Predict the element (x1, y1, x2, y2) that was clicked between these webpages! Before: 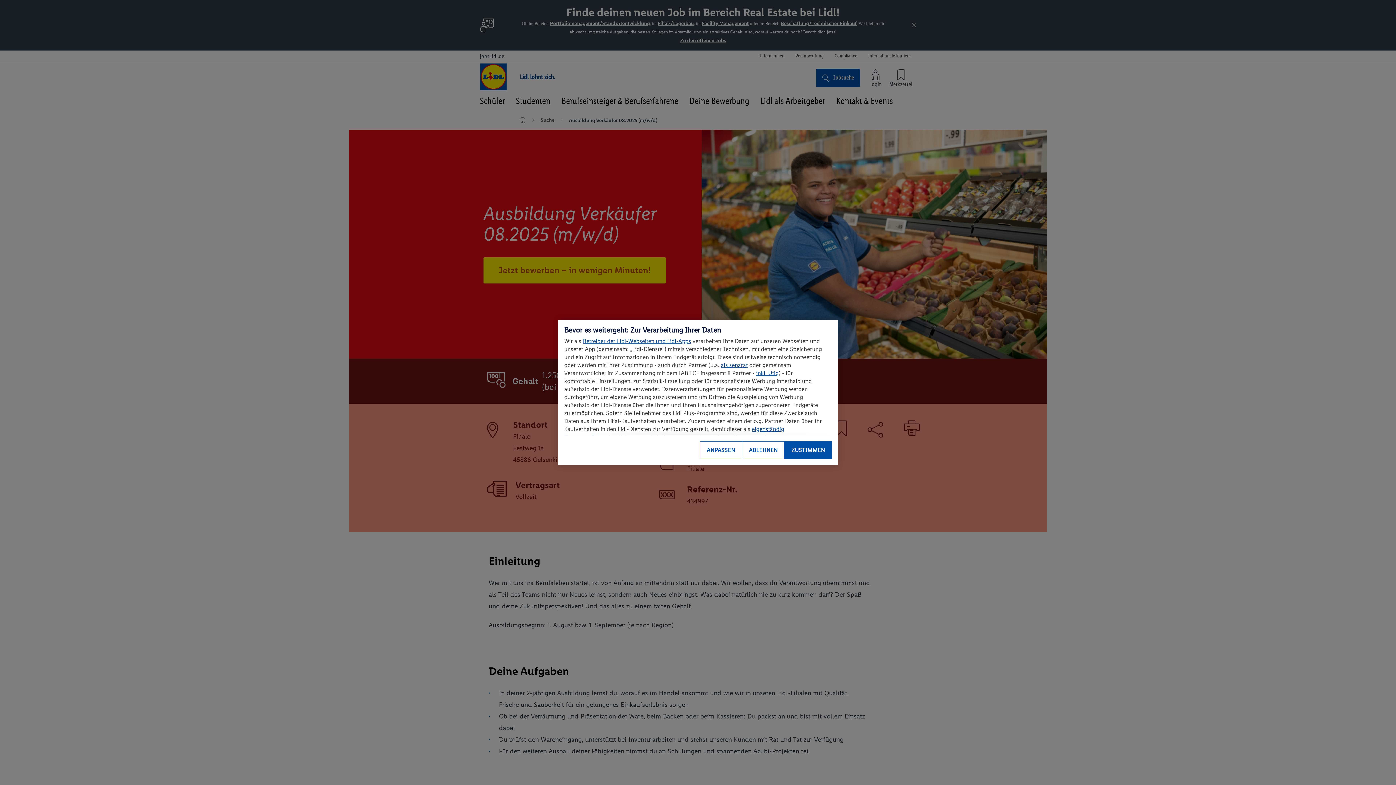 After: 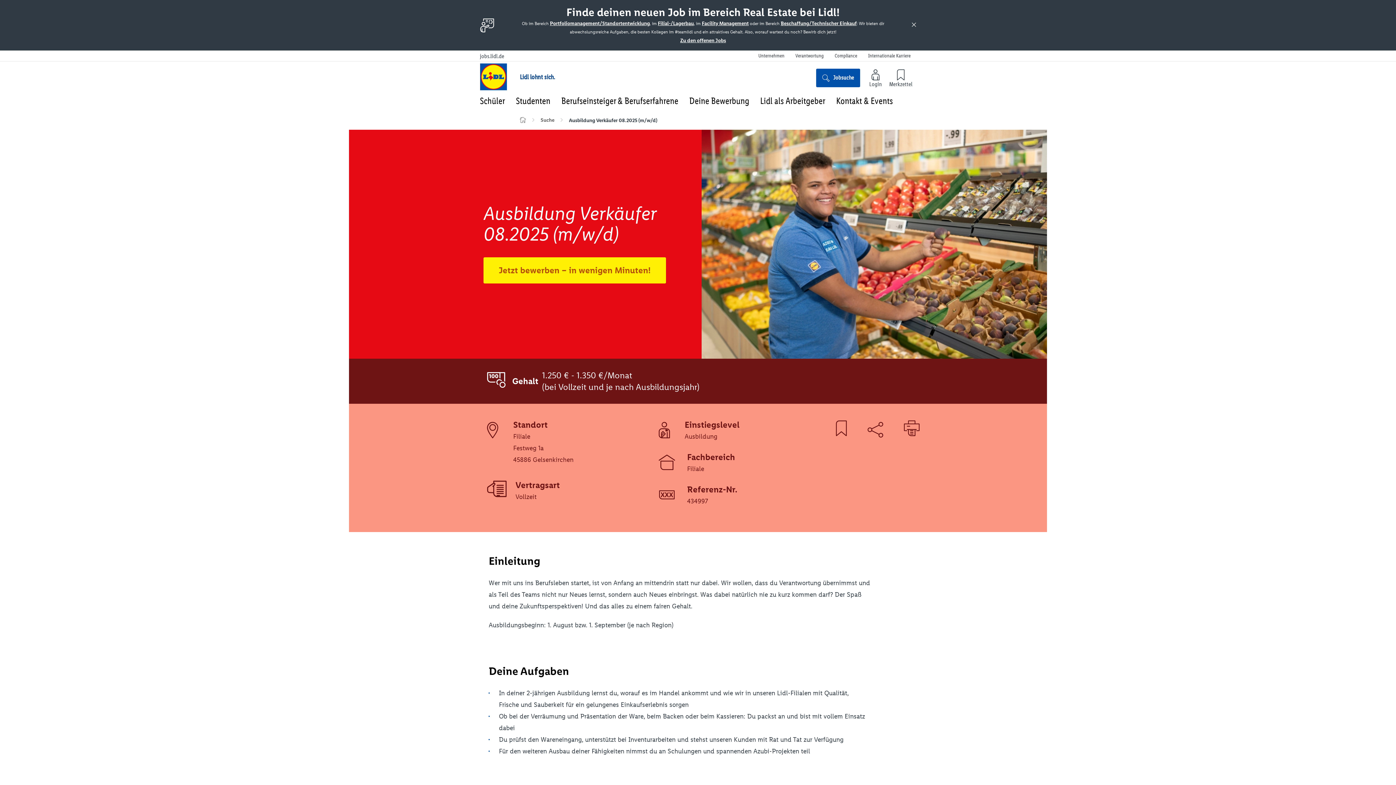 Action: bbox: (742, 441, 784, 459) label: ABLEHNEN